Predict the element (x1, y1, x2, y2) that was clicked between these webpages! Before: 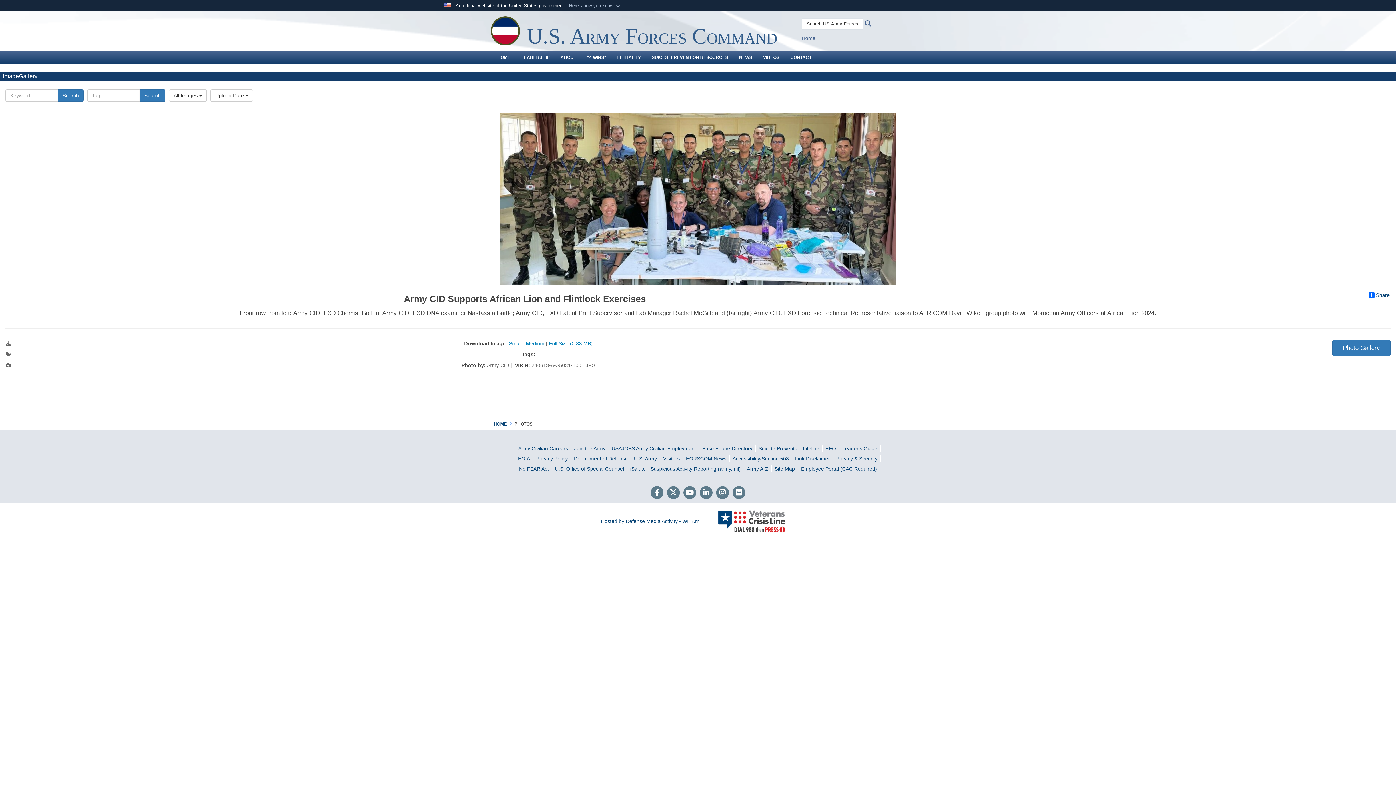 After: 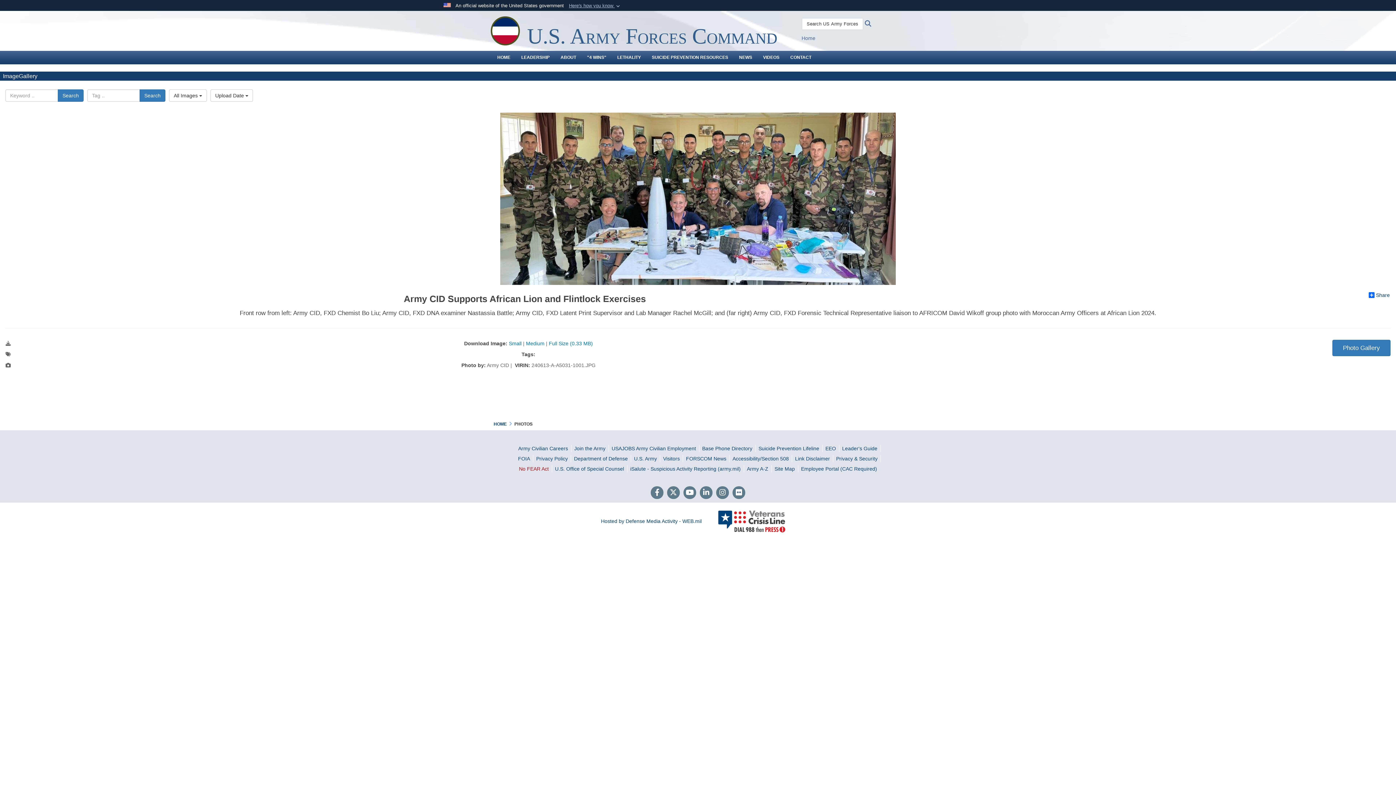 Action: bbox: (519, 466, 548, 472) label: No FEAR Act opens in a new window